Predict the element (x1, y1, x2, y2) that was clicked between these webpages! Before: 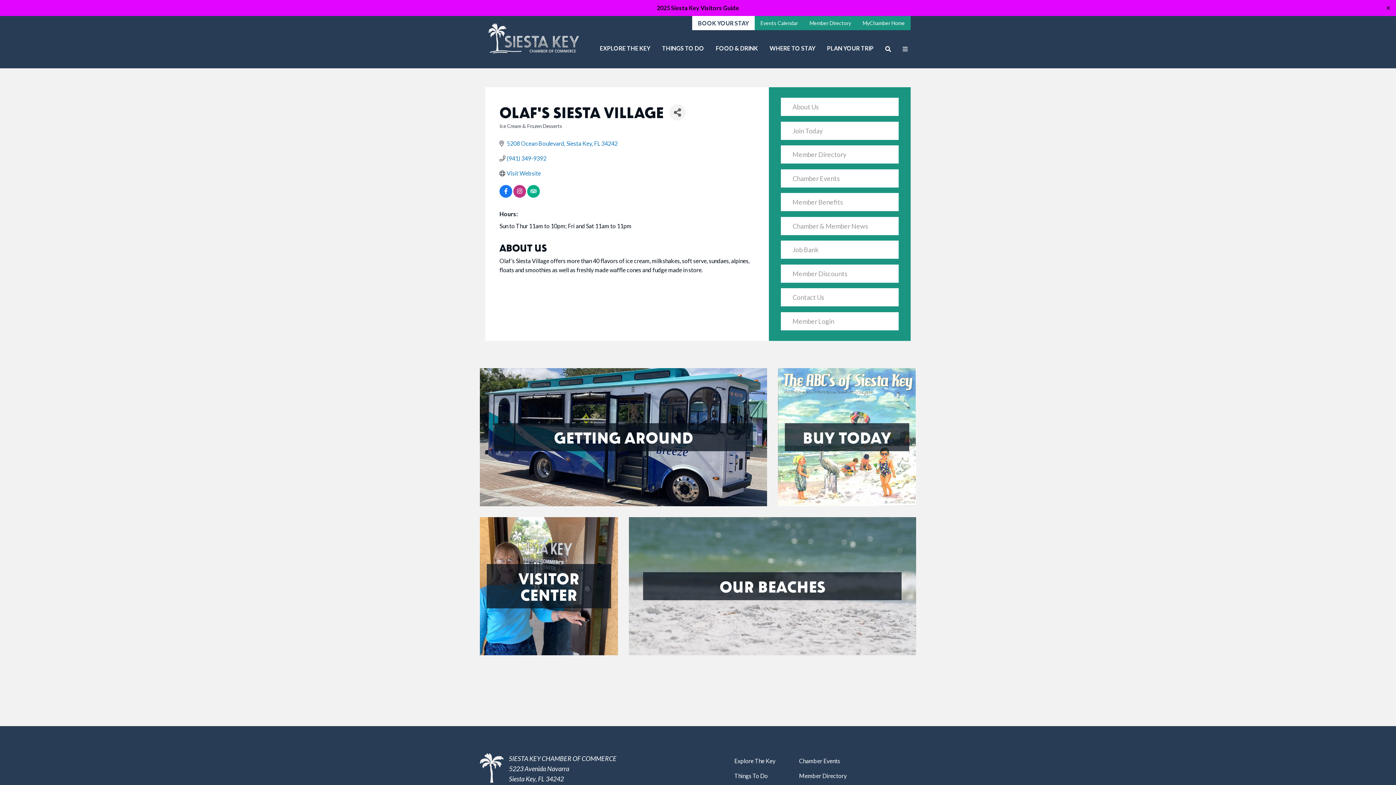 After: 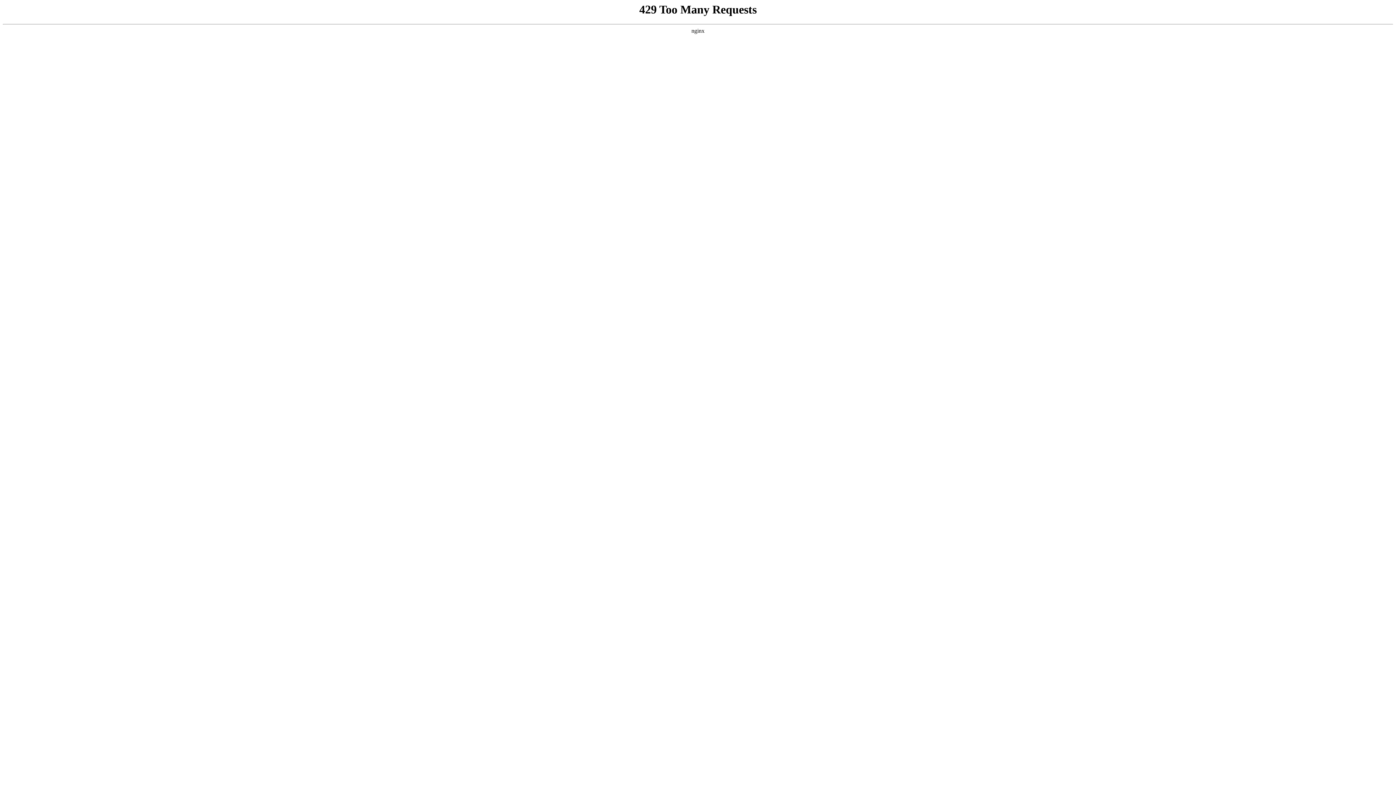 Action: label: WHERE TO STAY bbox: (764, 40, 821, 60)